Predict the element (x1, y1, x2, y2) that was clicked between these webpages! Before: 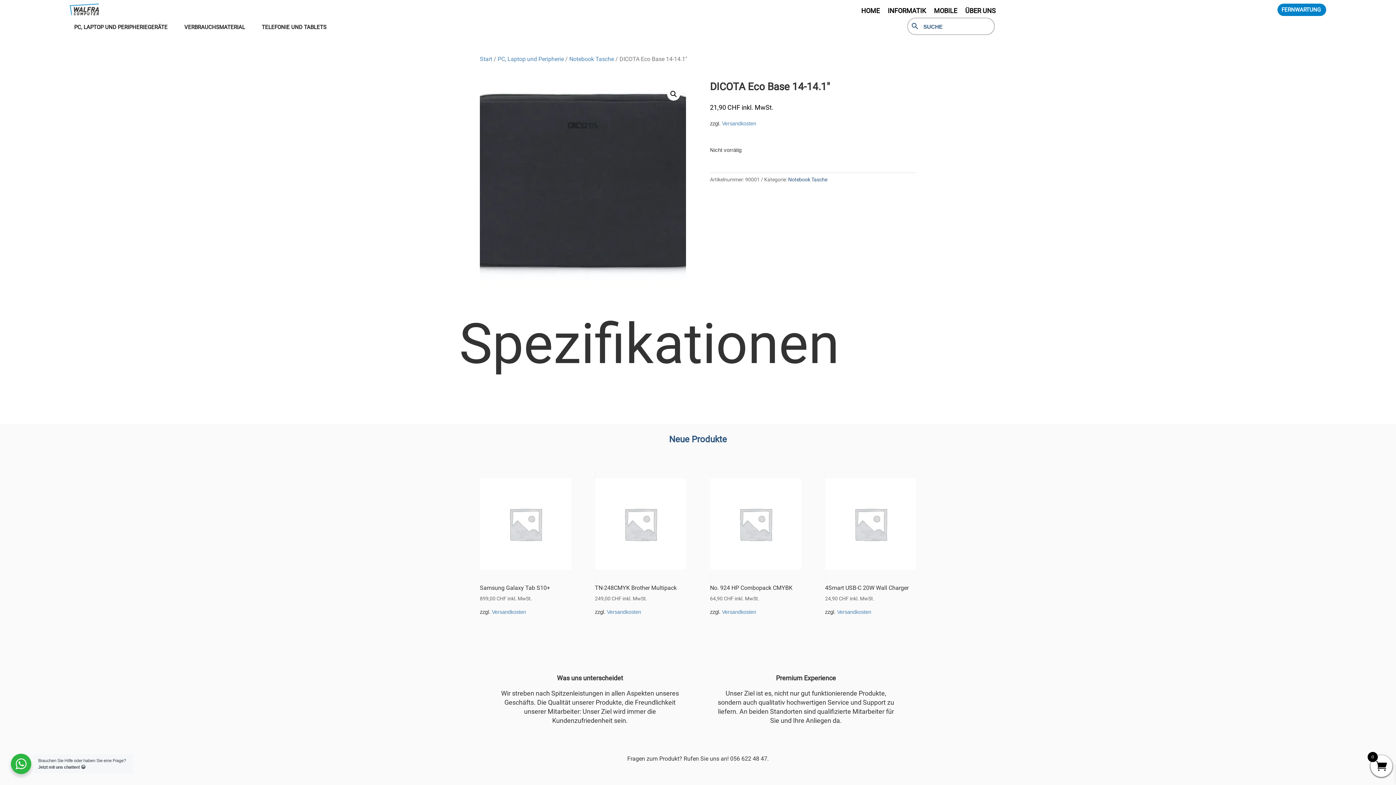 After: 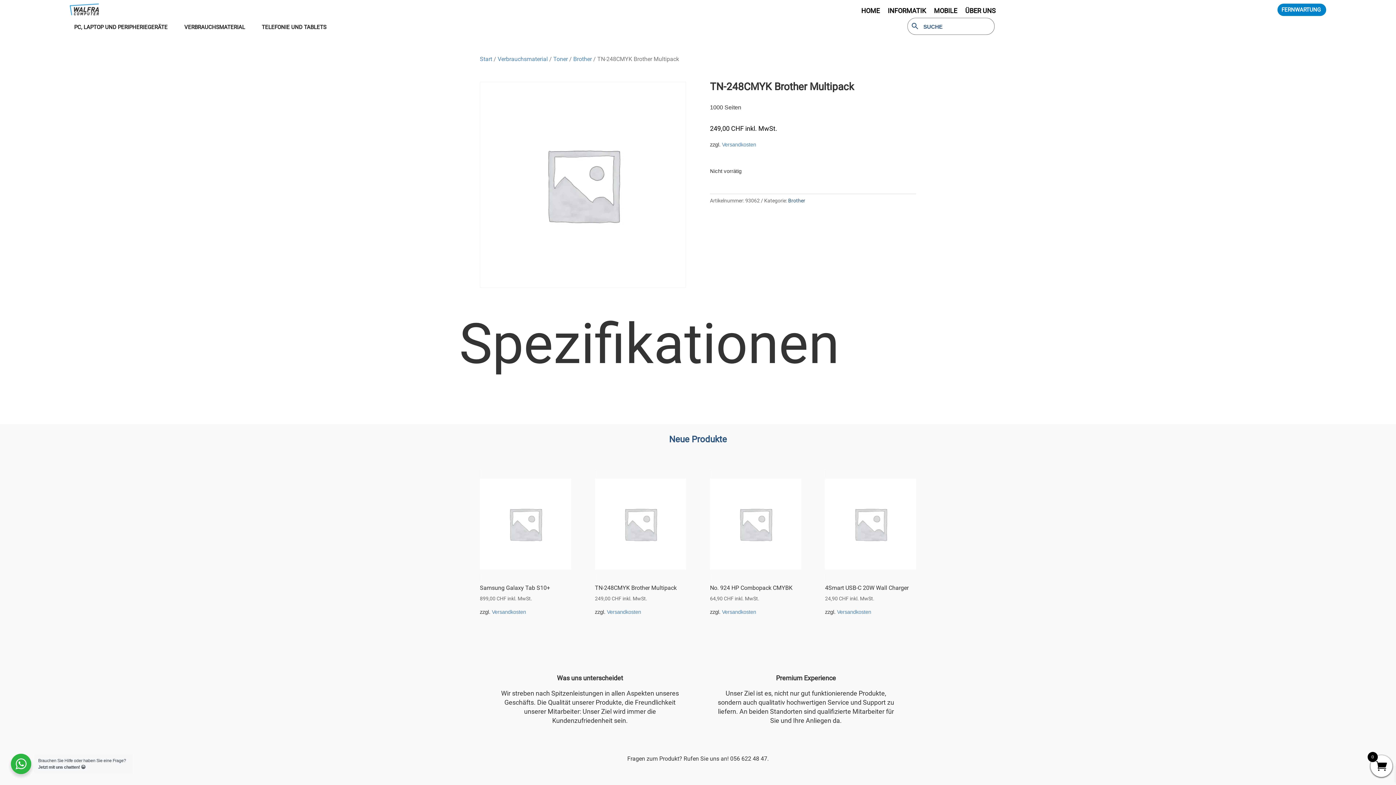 Action: bbox: (595, 469, 686, 603) label: TN-248CMYK Brother Multipack
249,00 CHF inkl. MwSt.